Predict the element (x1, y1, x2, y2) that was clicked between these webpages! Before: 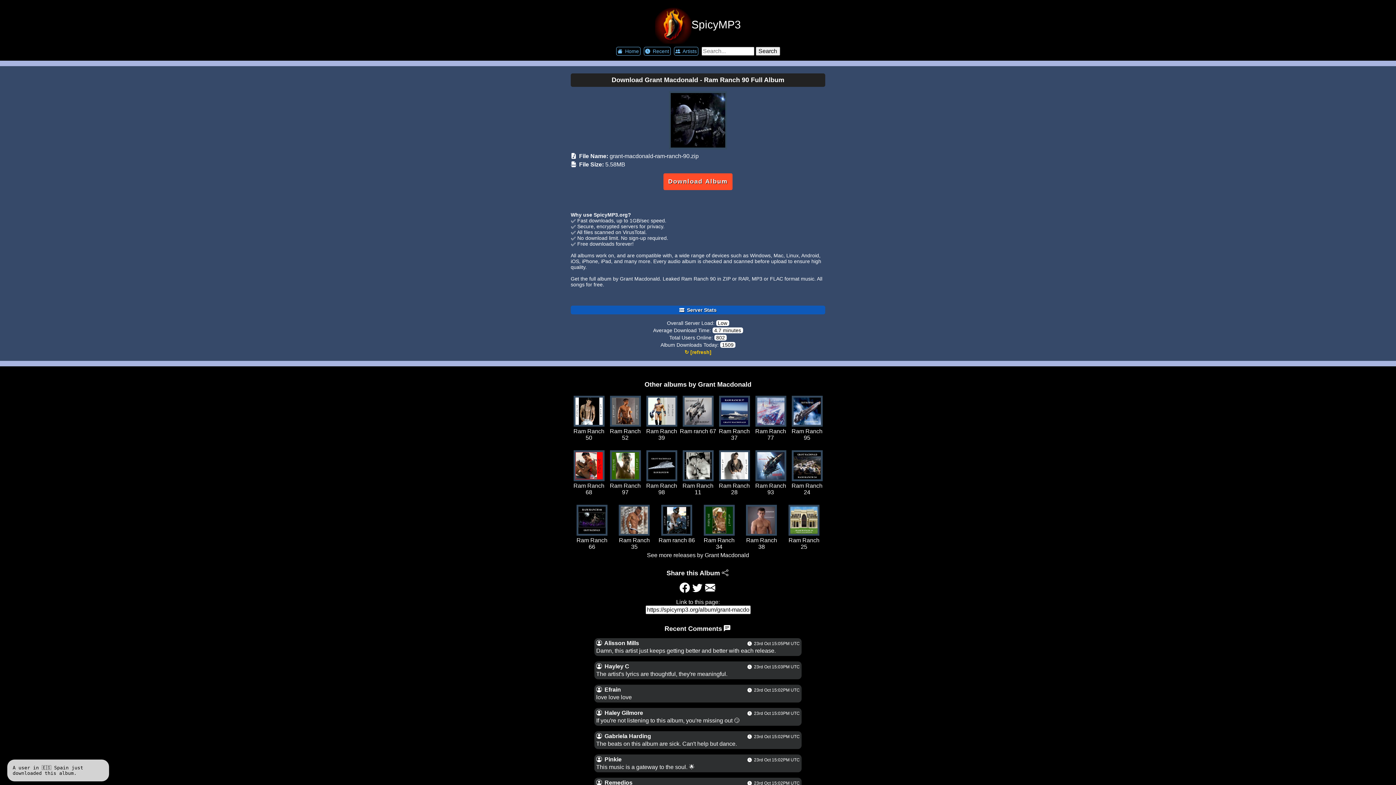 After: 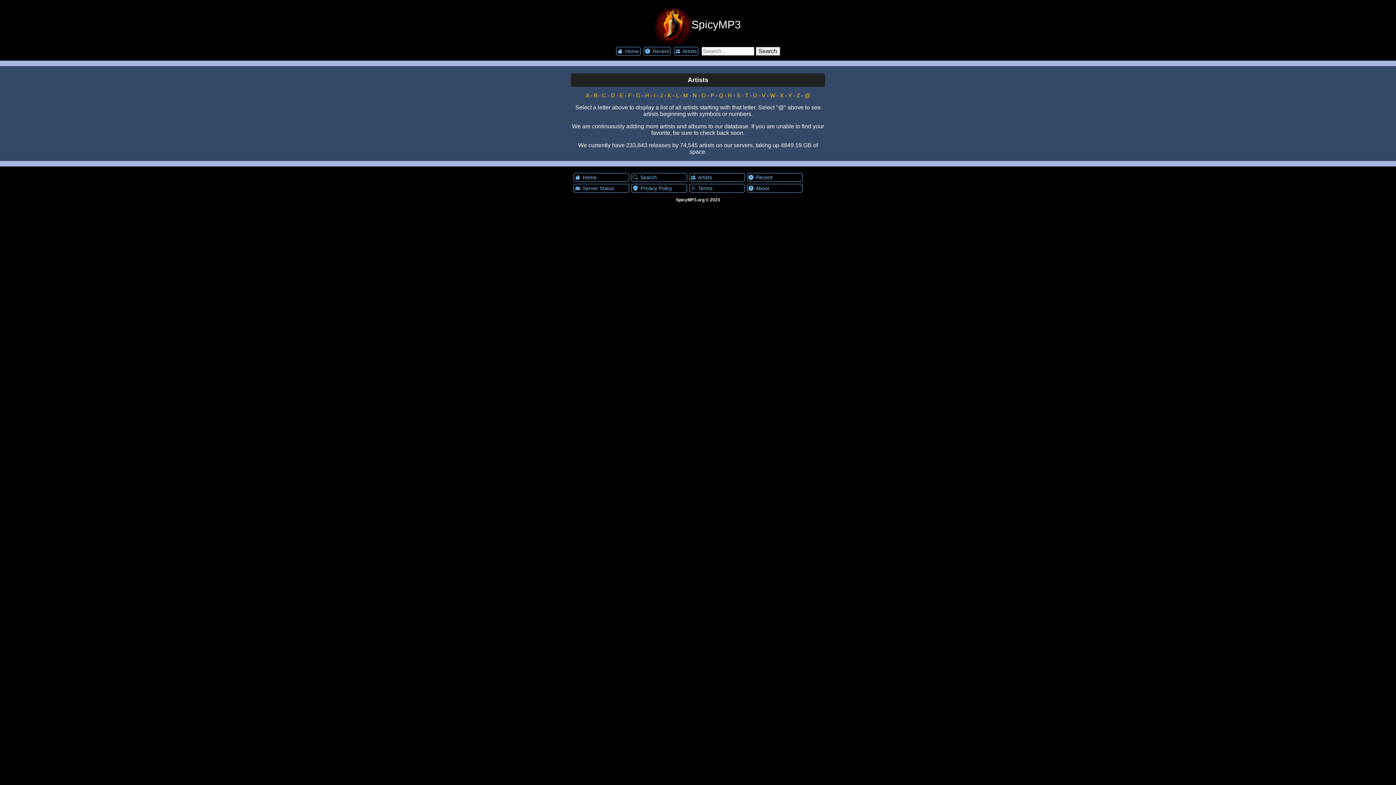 Action: bbox: (674, 46, 698, 55) label:  Artists